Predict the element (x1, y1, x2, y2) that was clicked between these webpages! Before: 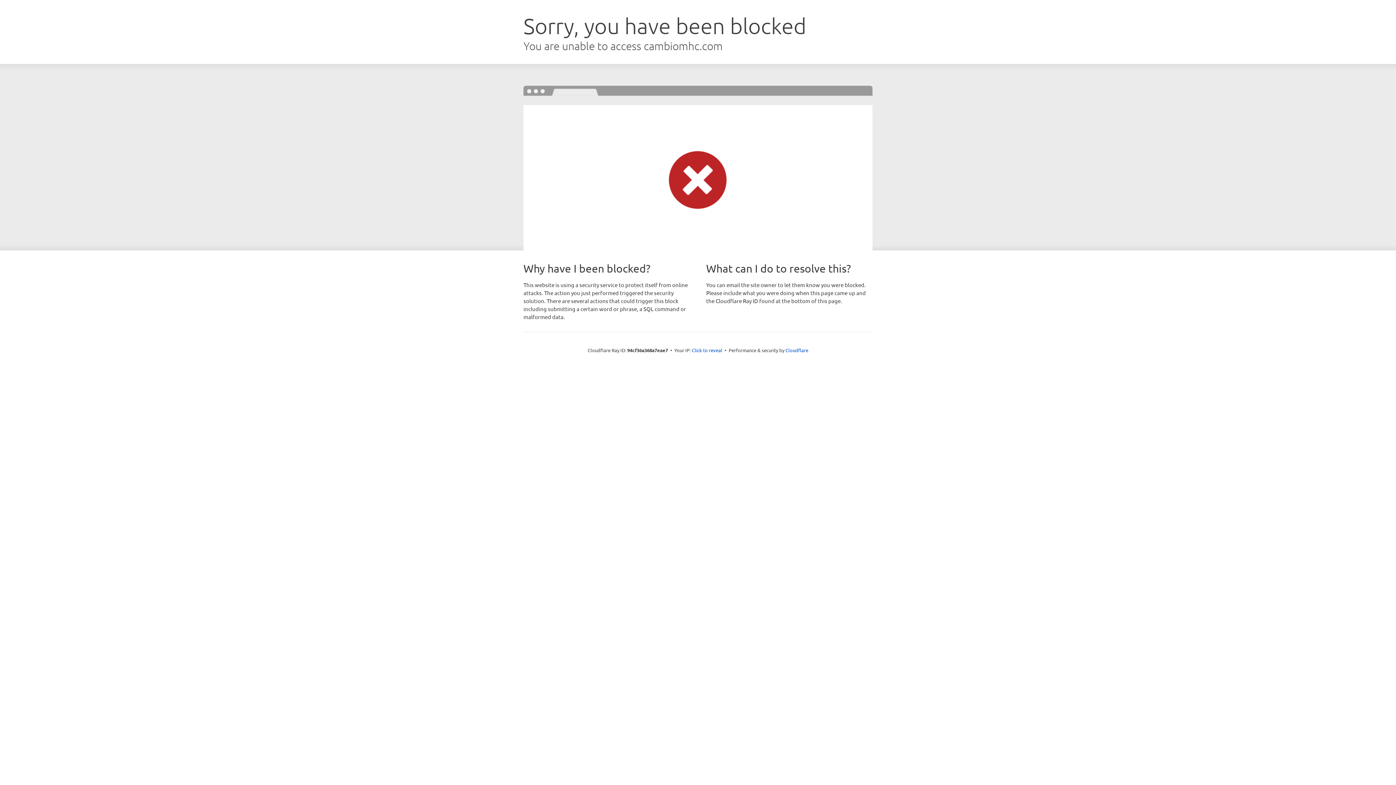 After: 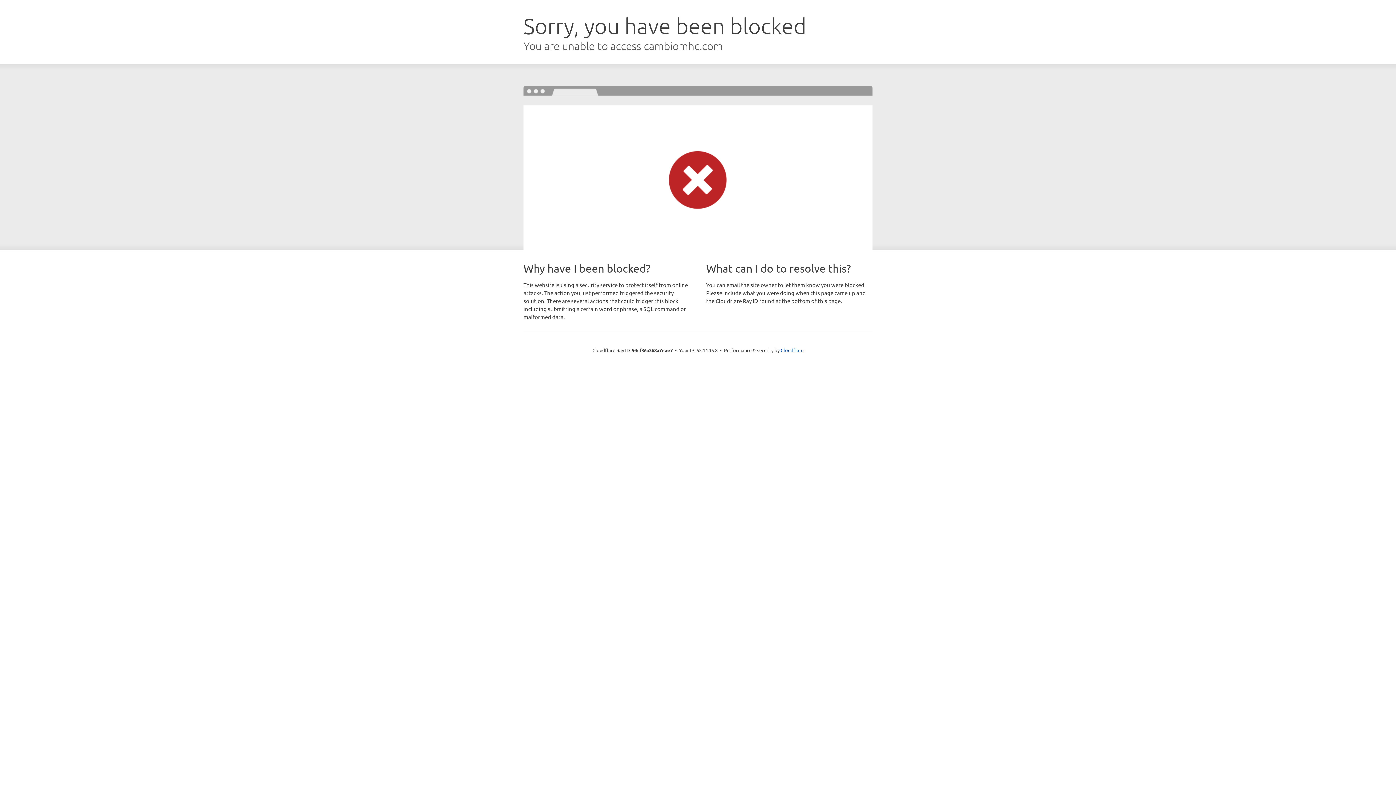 Action: bbox: (692, 346, 722, 353) label: Click to reveal